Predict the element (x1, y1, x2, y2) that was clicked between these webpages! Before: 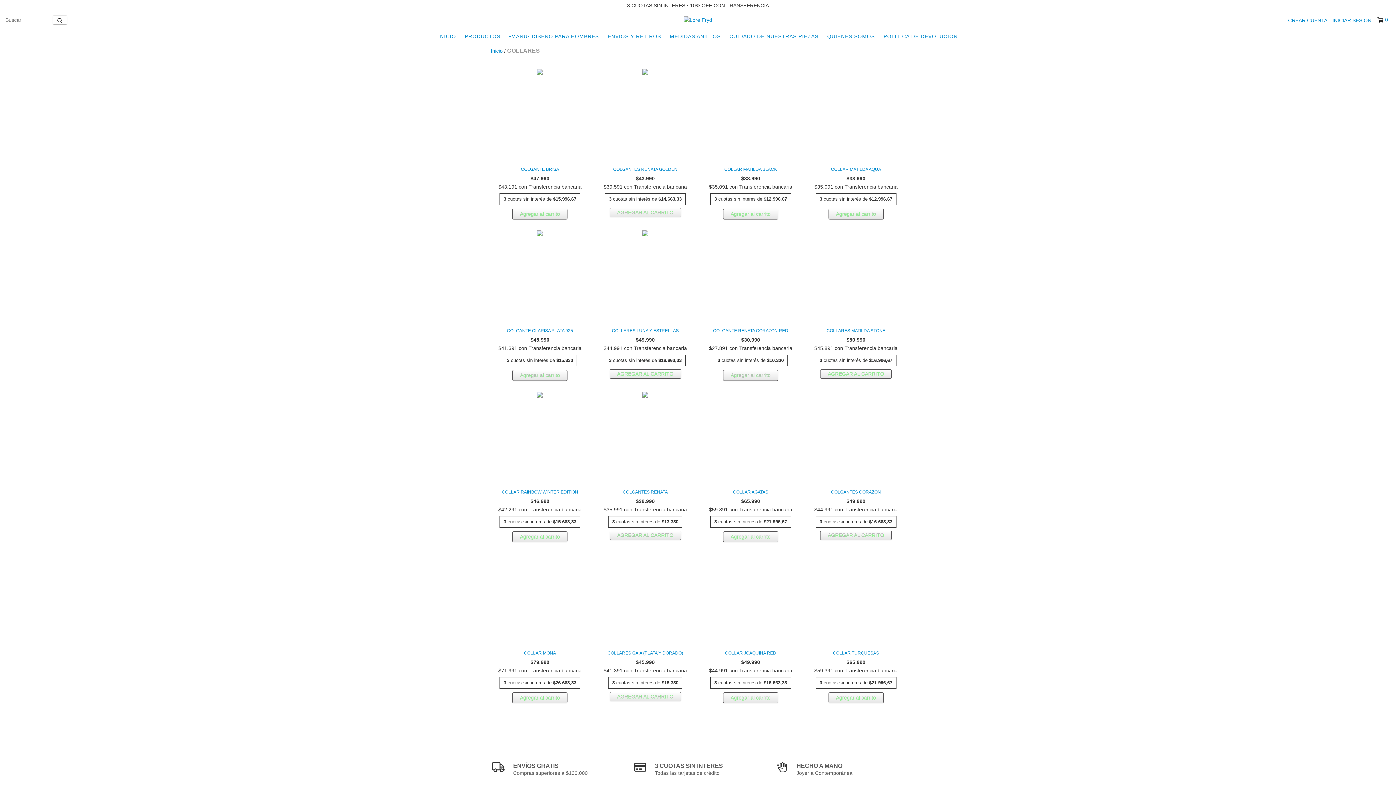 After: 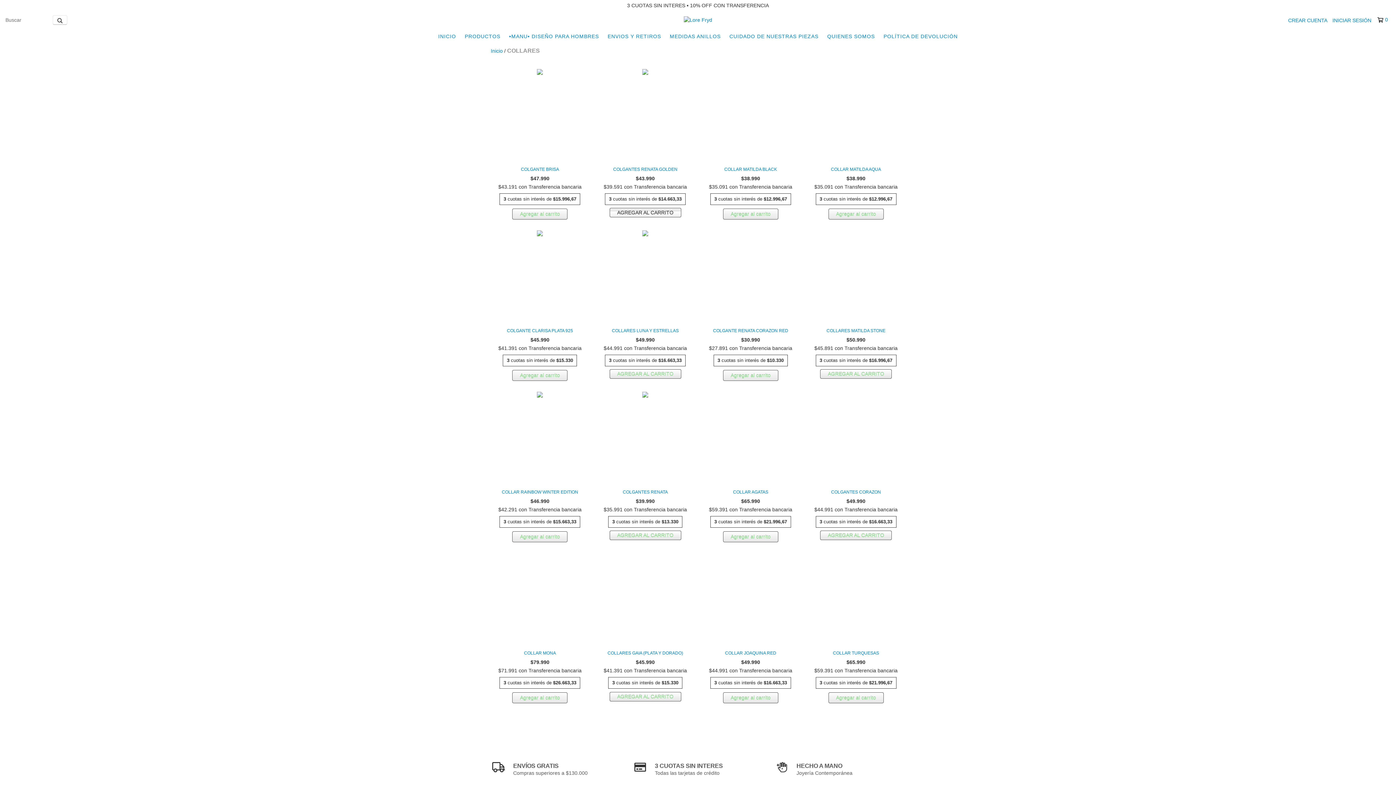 Action: label: Compra rápida de COLGANTES RENATA GOLDEN bbox: (609, 208, 681, 217)